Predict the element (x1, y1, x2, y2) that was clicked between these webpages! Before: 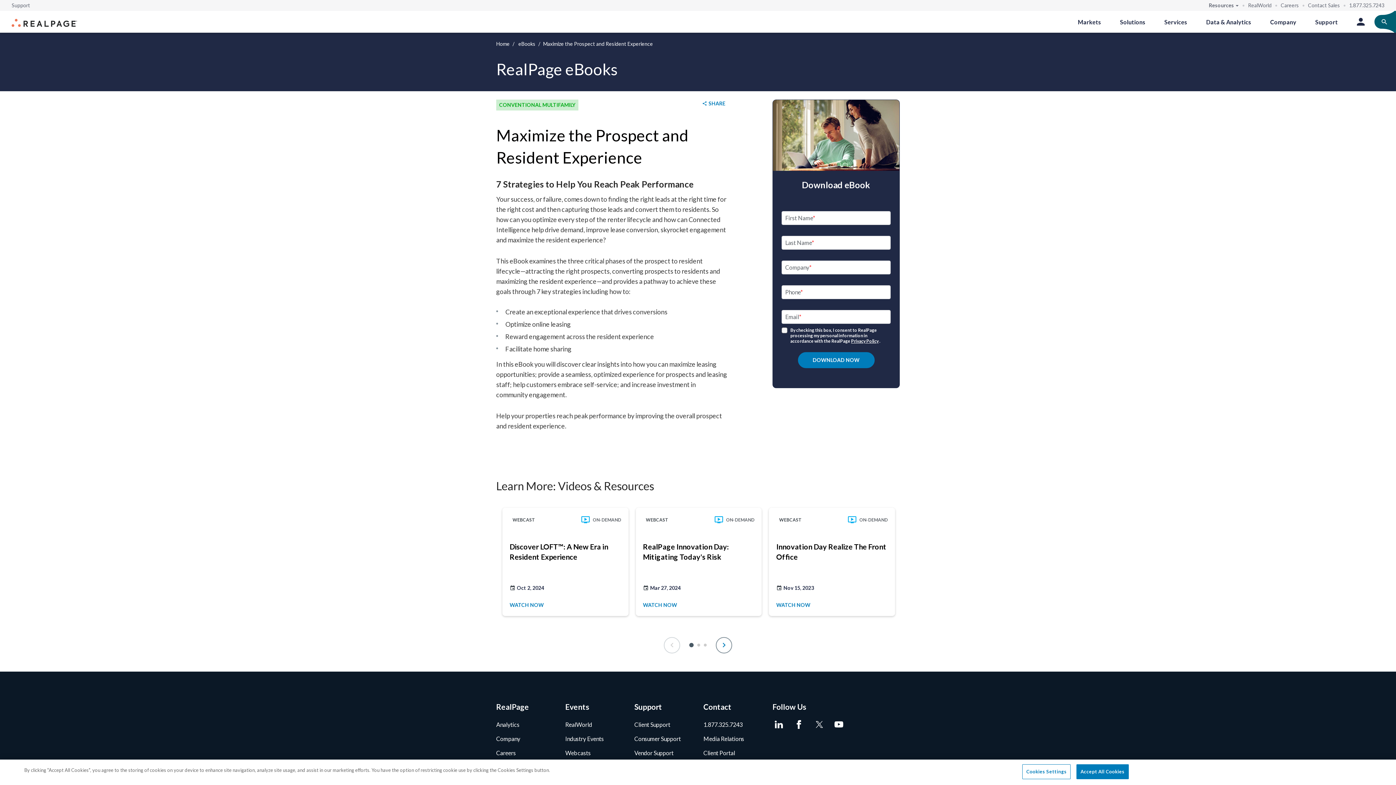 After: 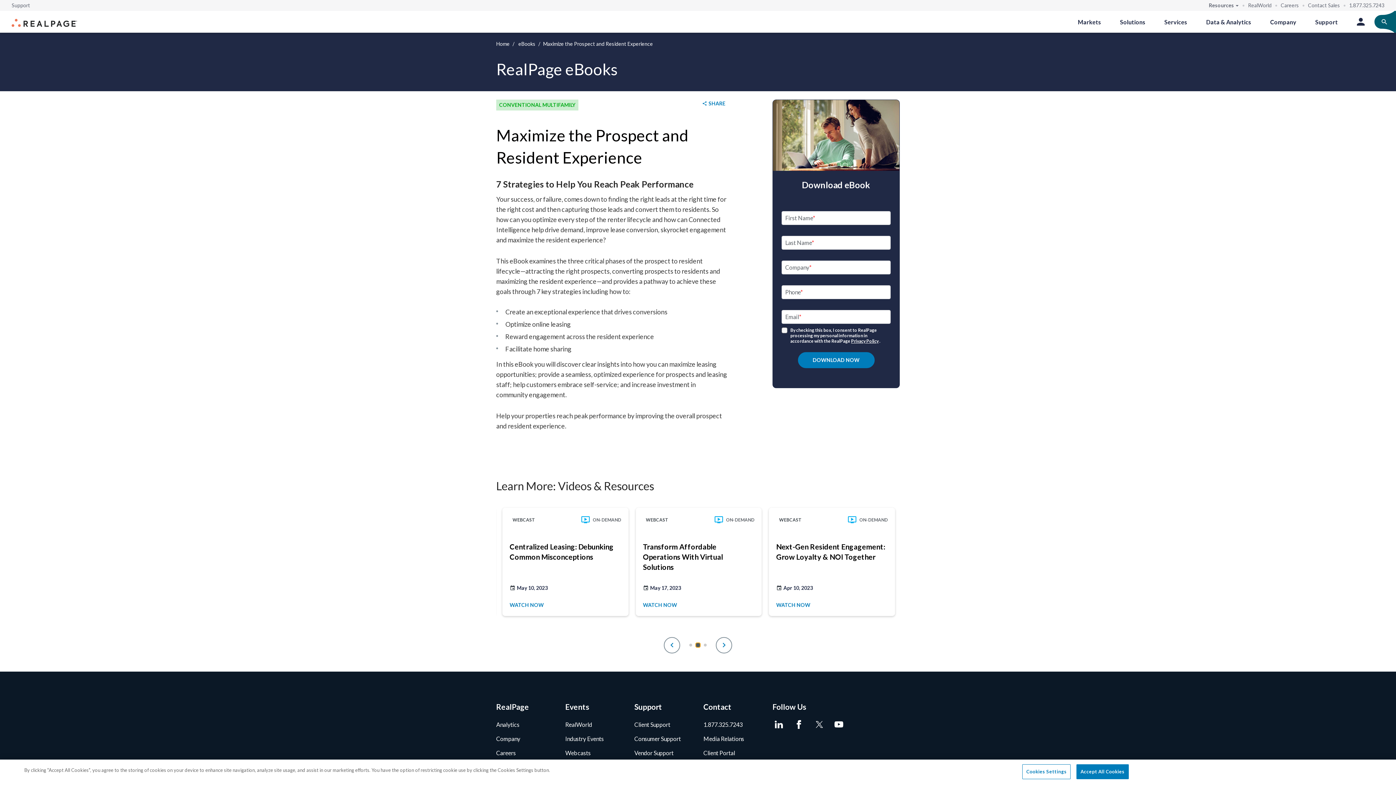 Action: label: Go to slide 2 bbox: (697, 644, 700, 647)